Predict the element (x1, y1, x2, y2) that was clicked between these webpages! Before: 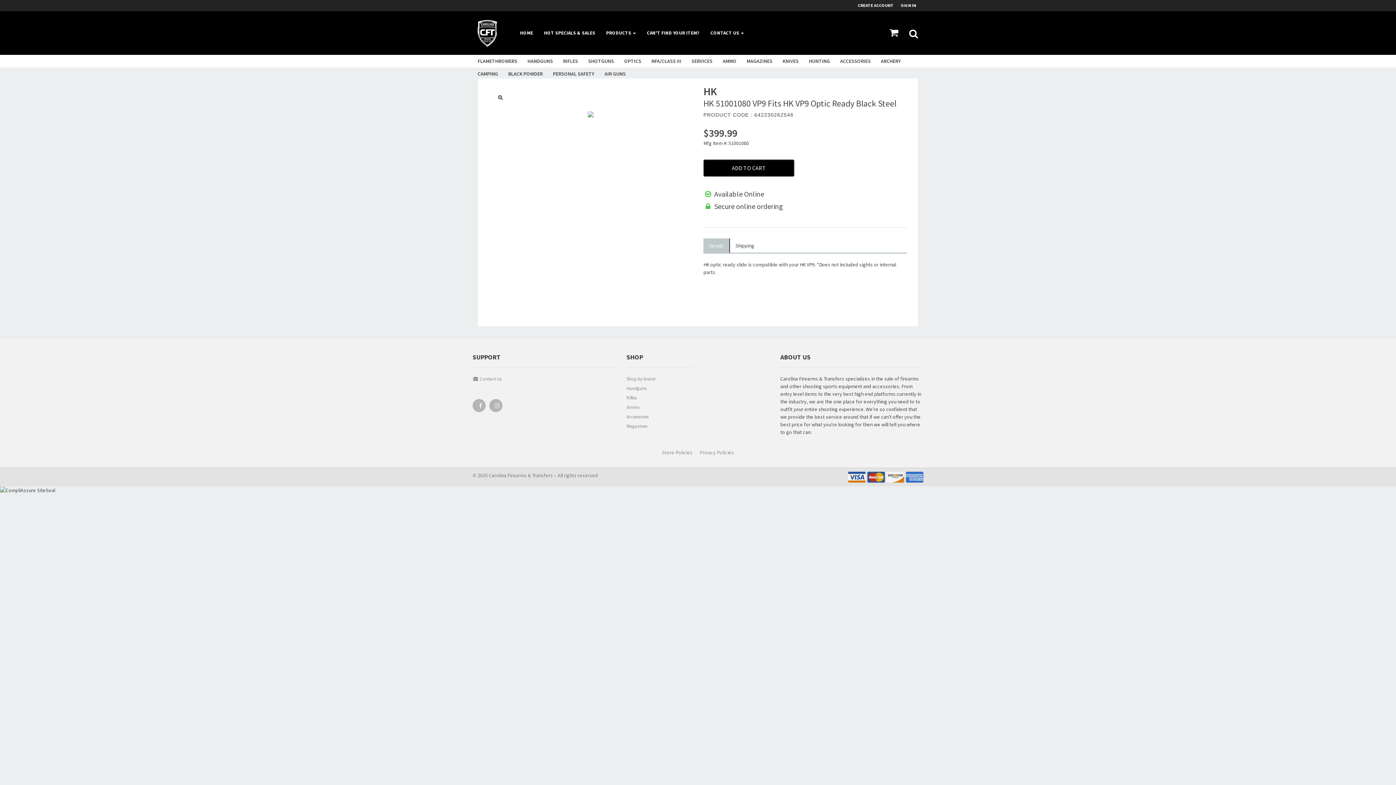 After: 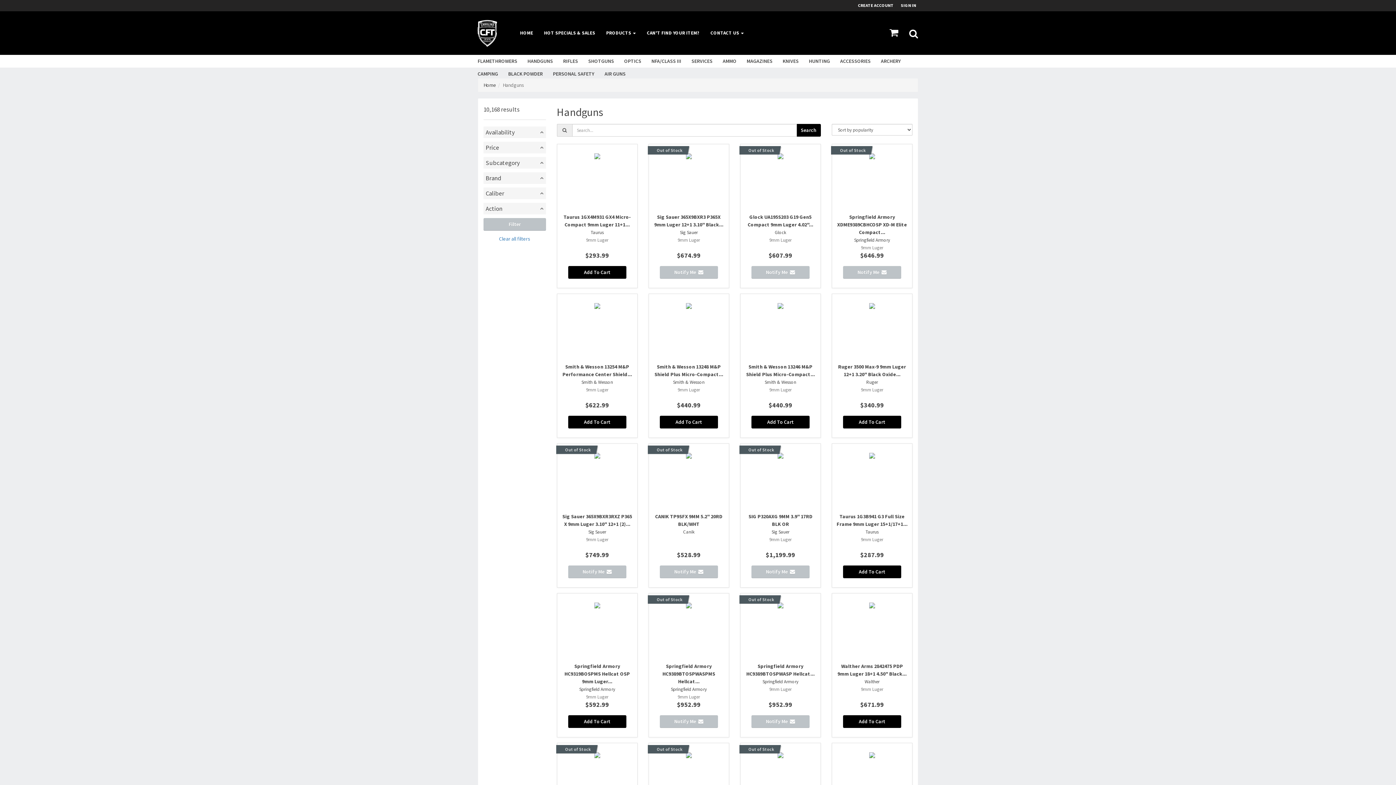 Action: label: HANDGUNS bbox: (522, 54, 558, 67)